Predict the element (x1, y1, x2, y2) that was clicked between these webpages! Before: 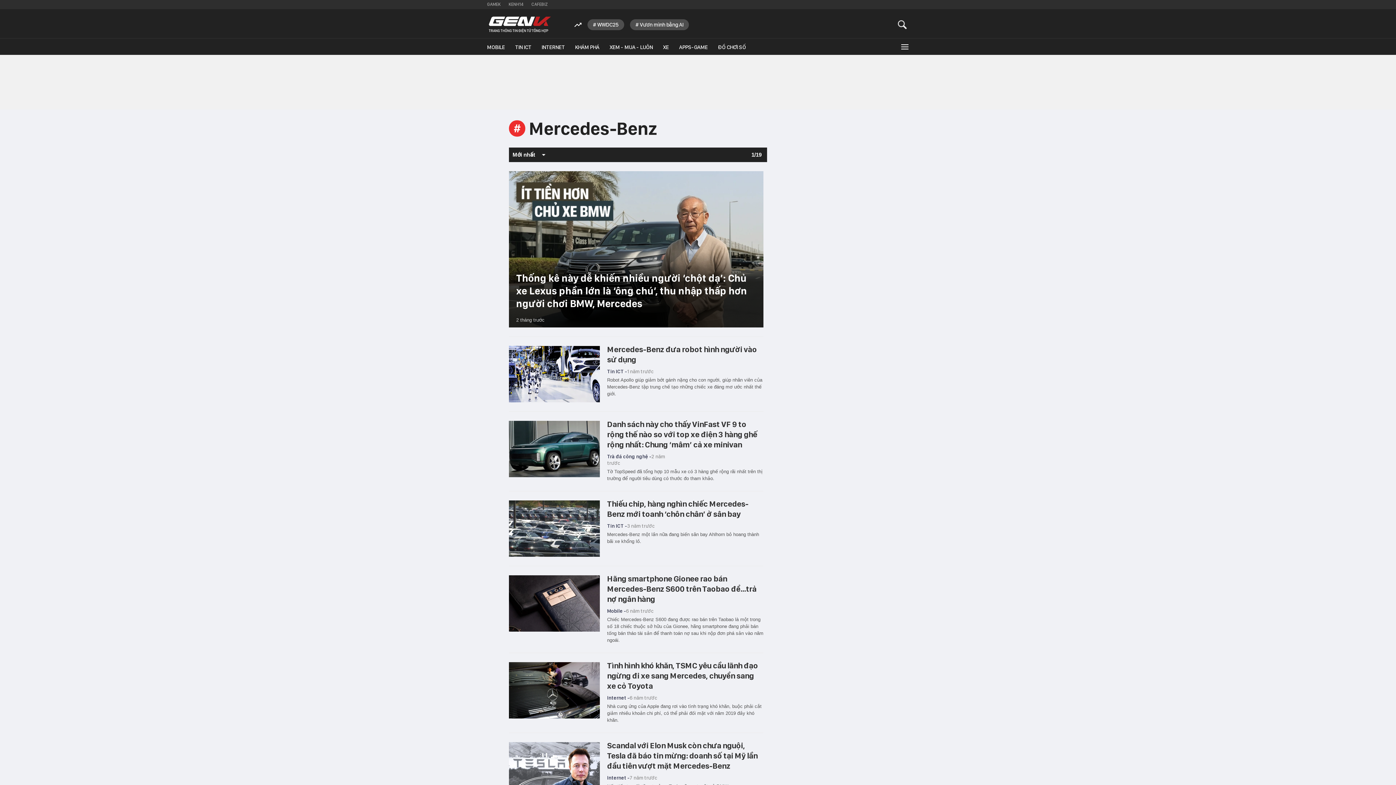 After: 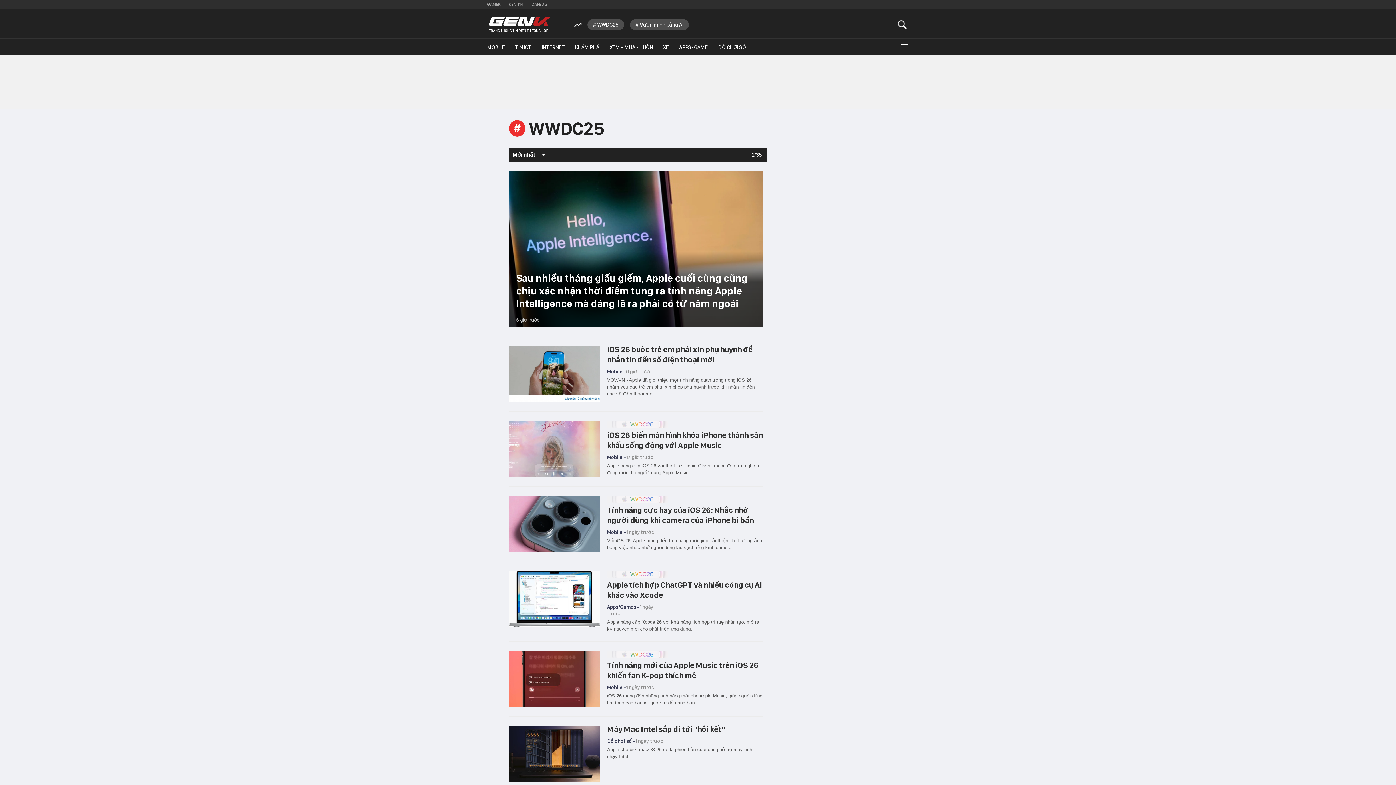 Action: label: WWDC25 bbox: (587, 19, 624, 30)